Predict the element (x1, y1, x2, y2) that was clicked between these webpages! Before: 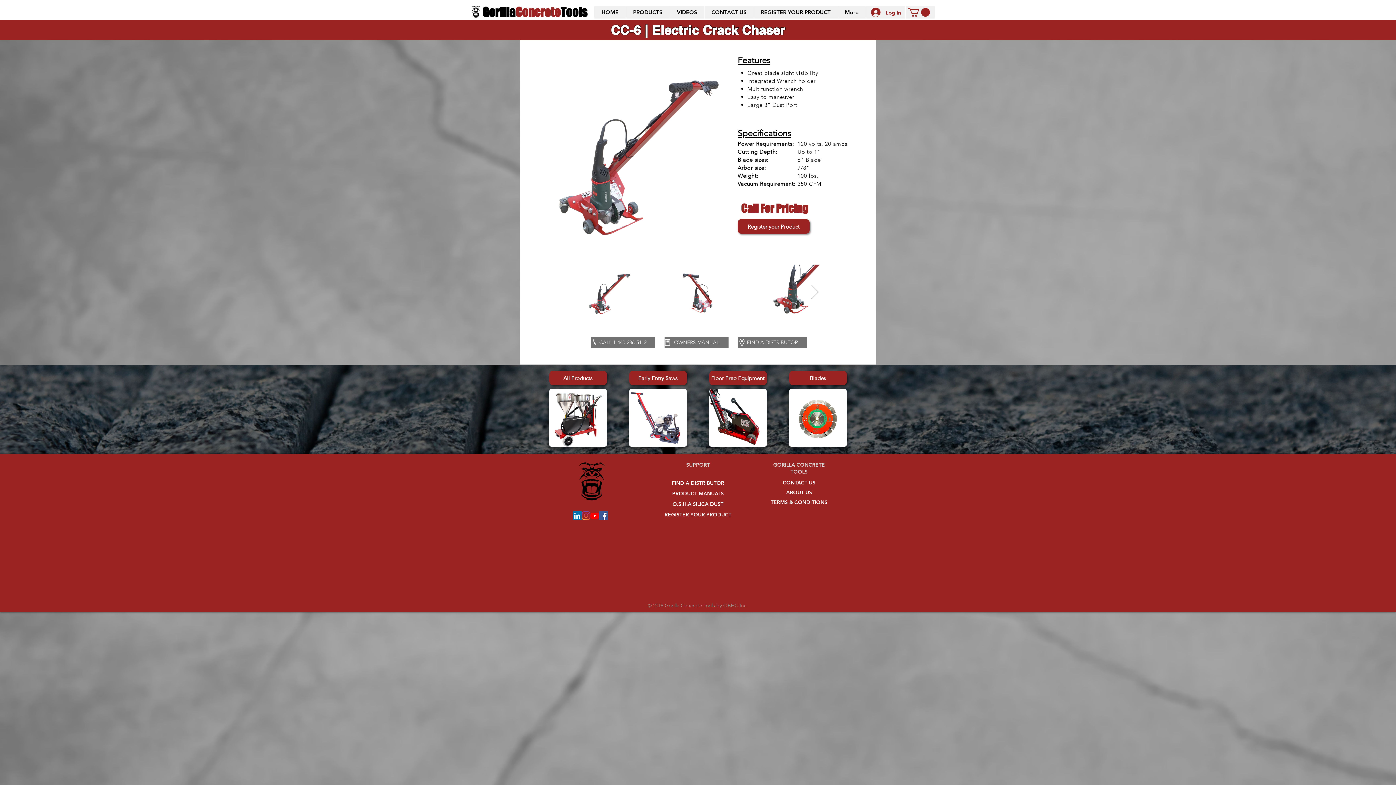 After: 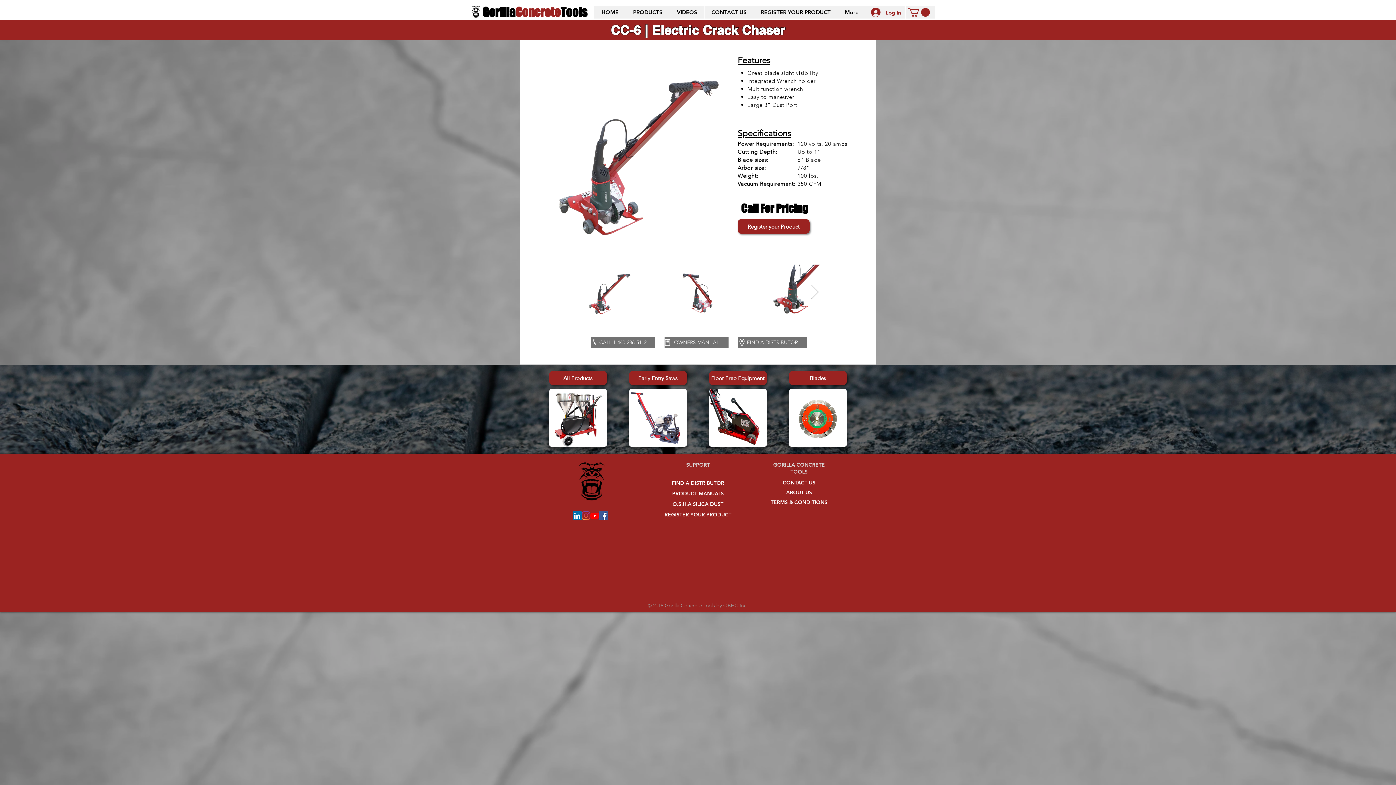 Action: label: Call For Pricing bbox: (737, 198, 812, 218)